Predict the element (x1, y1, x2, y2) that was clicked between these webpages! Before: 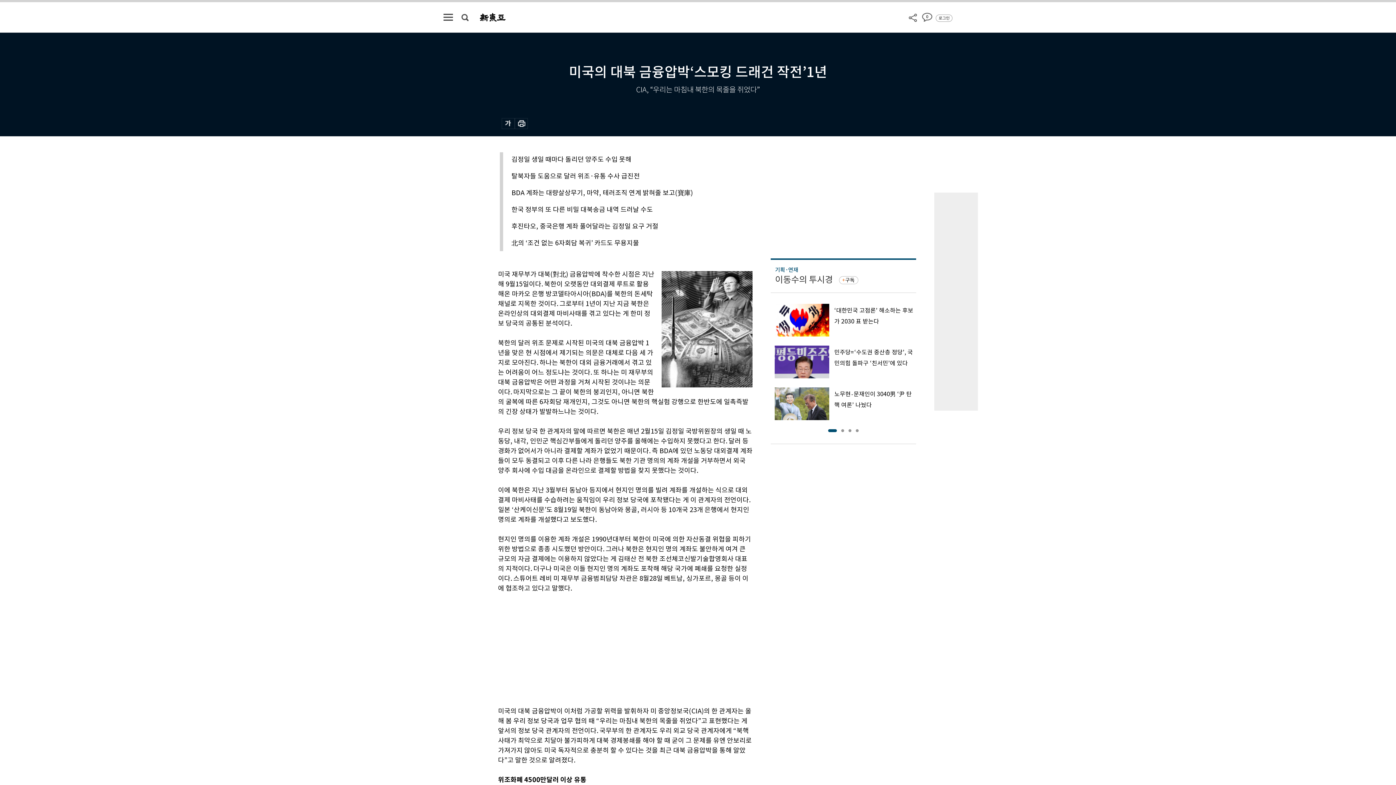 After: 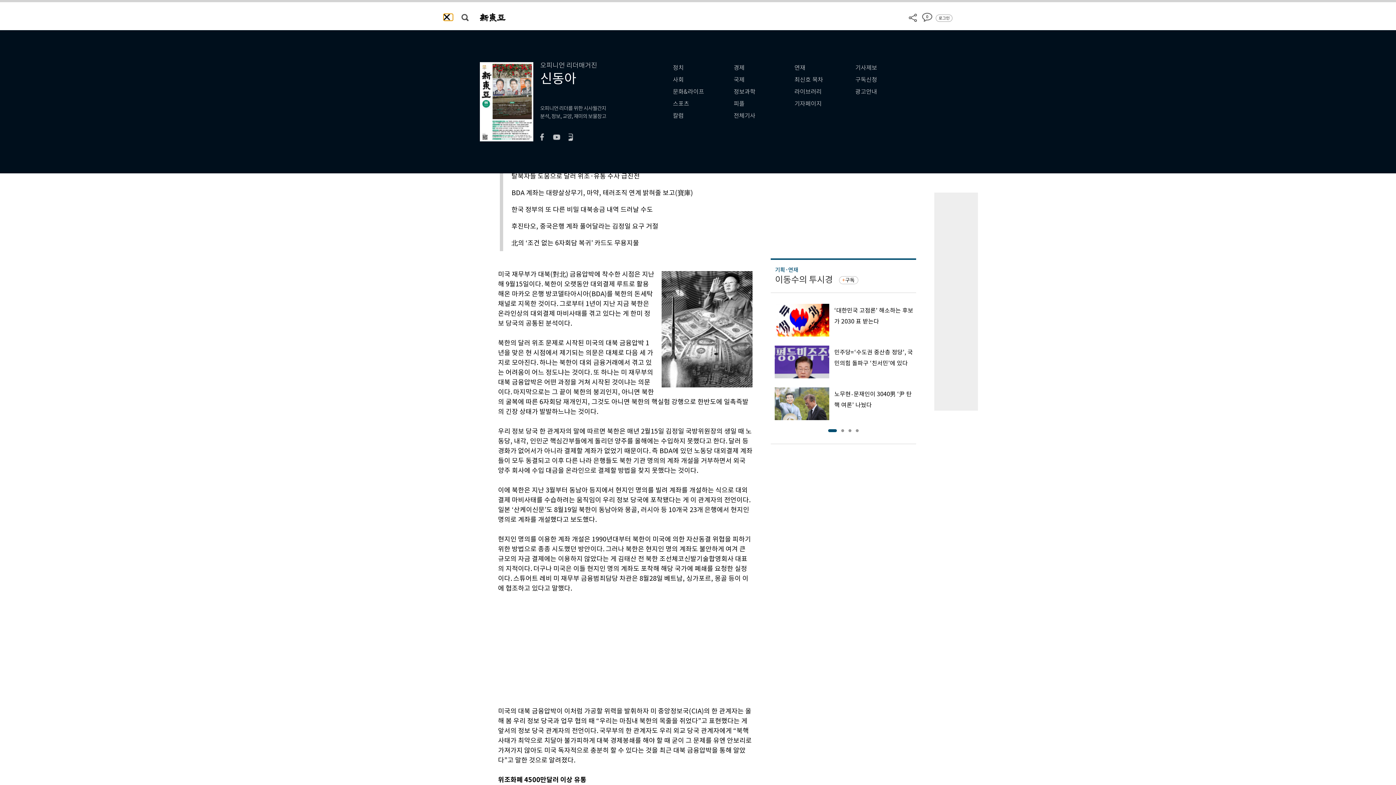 Action: bbox: (443, 13, 453, 20)